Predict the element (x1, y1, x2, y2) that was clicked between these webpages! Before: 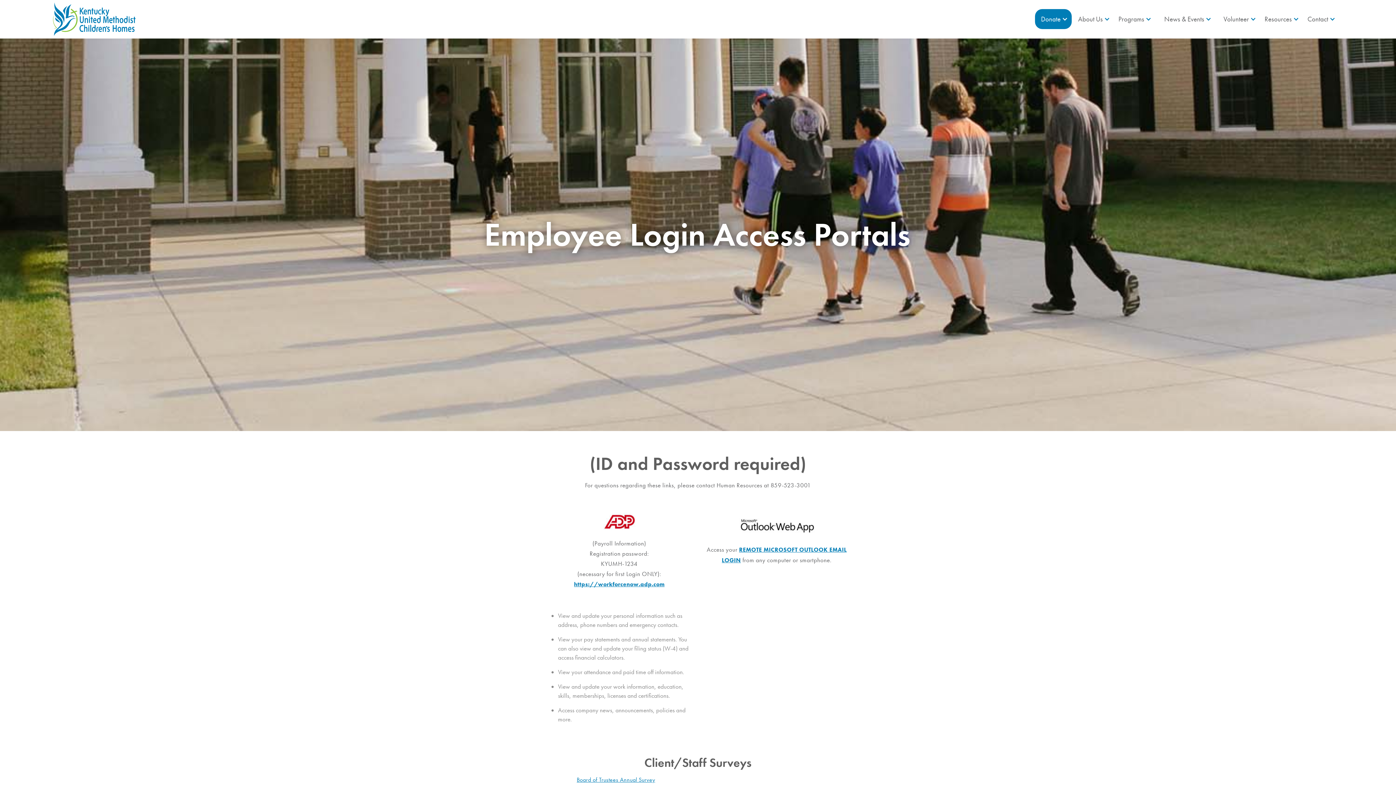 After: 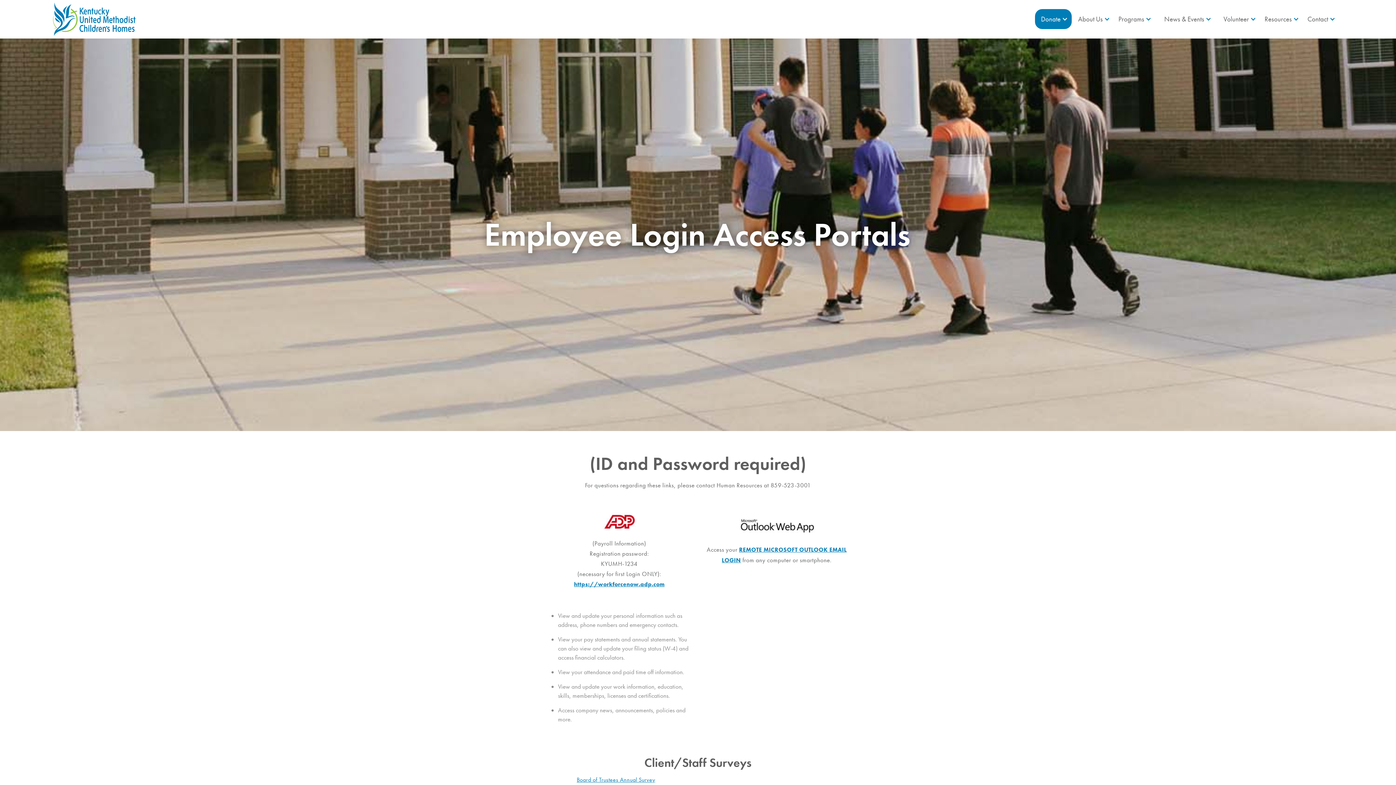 Action: label: https://workforcenow.adp.com bbox: (574, 580, 664, 588)